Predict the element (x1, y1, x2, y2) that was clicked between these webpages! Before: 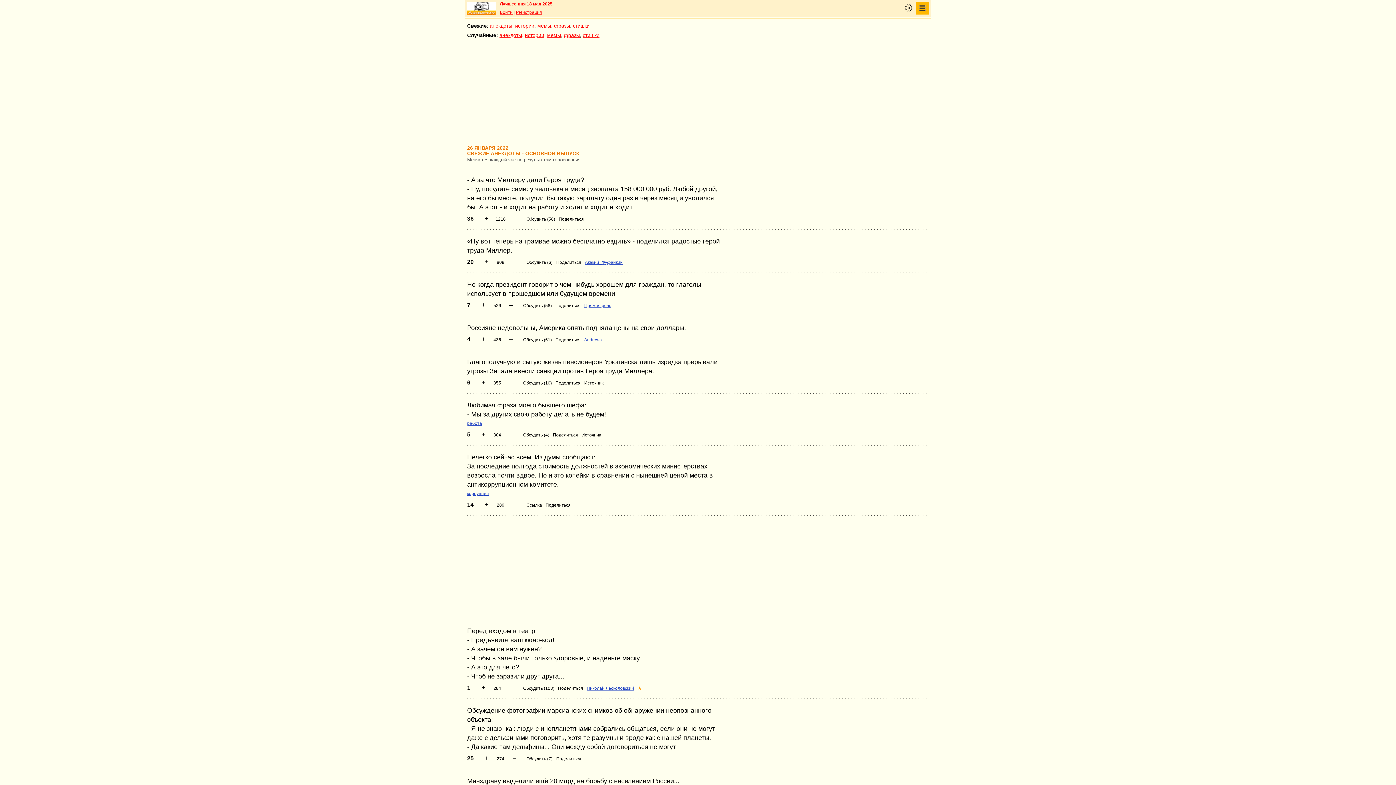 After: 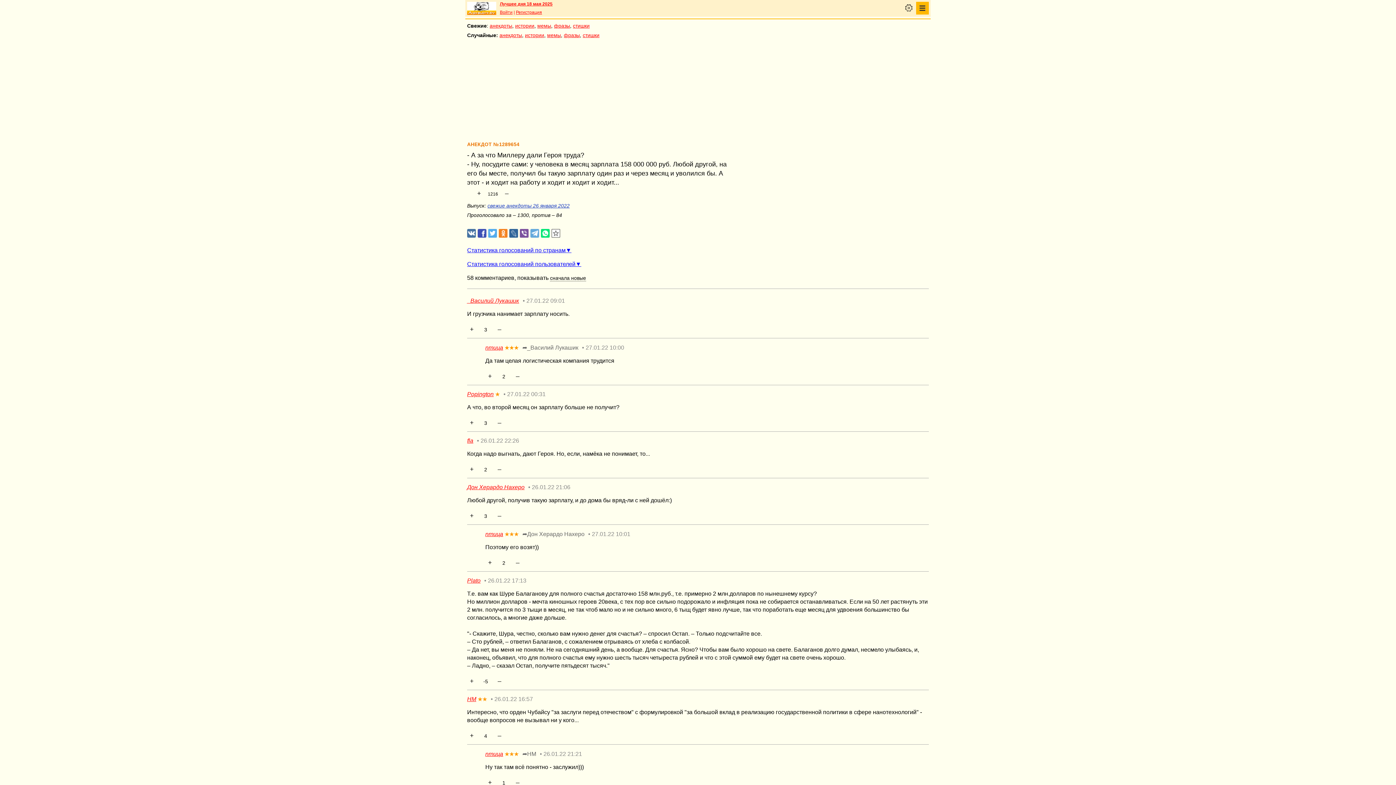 Action: bbox: (526, 216, 555, 221) label: Обсудить (58)